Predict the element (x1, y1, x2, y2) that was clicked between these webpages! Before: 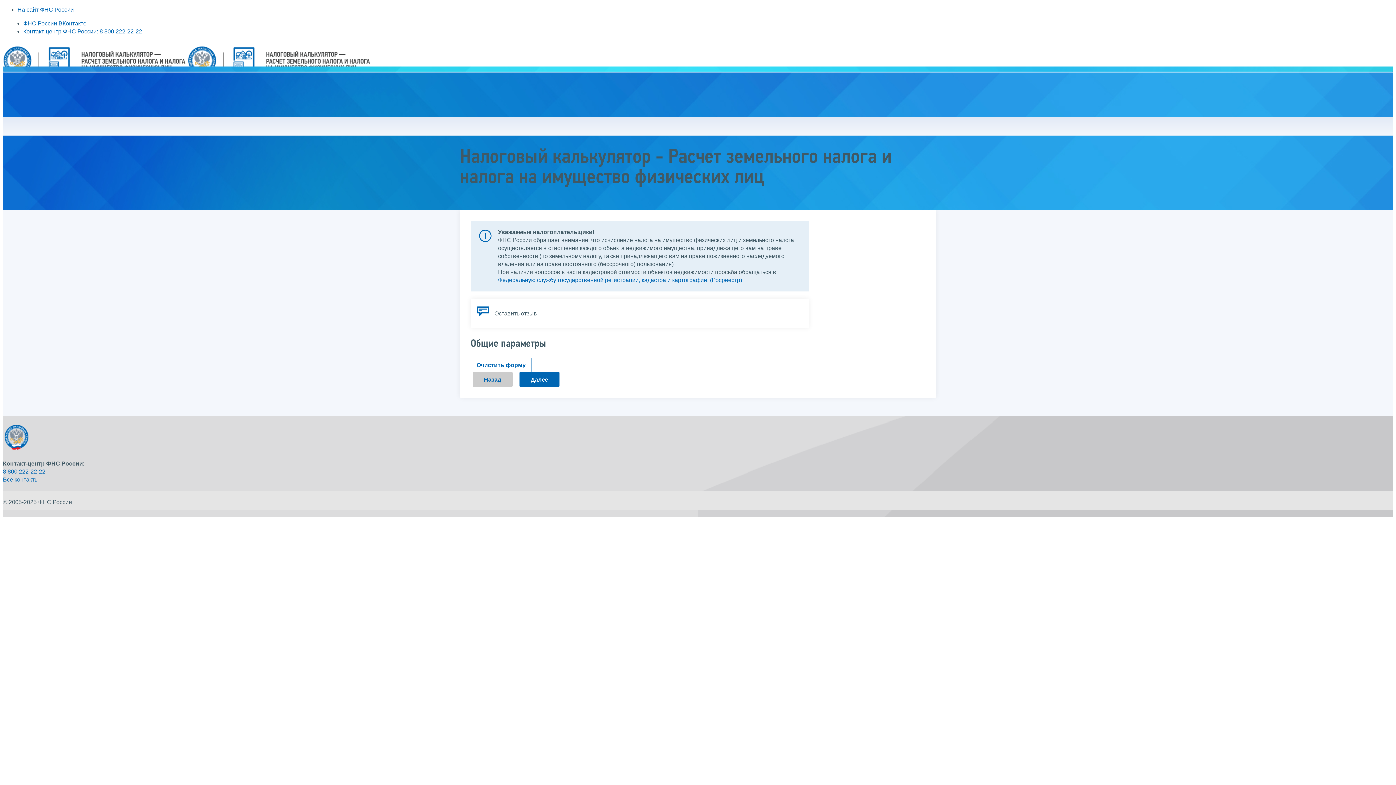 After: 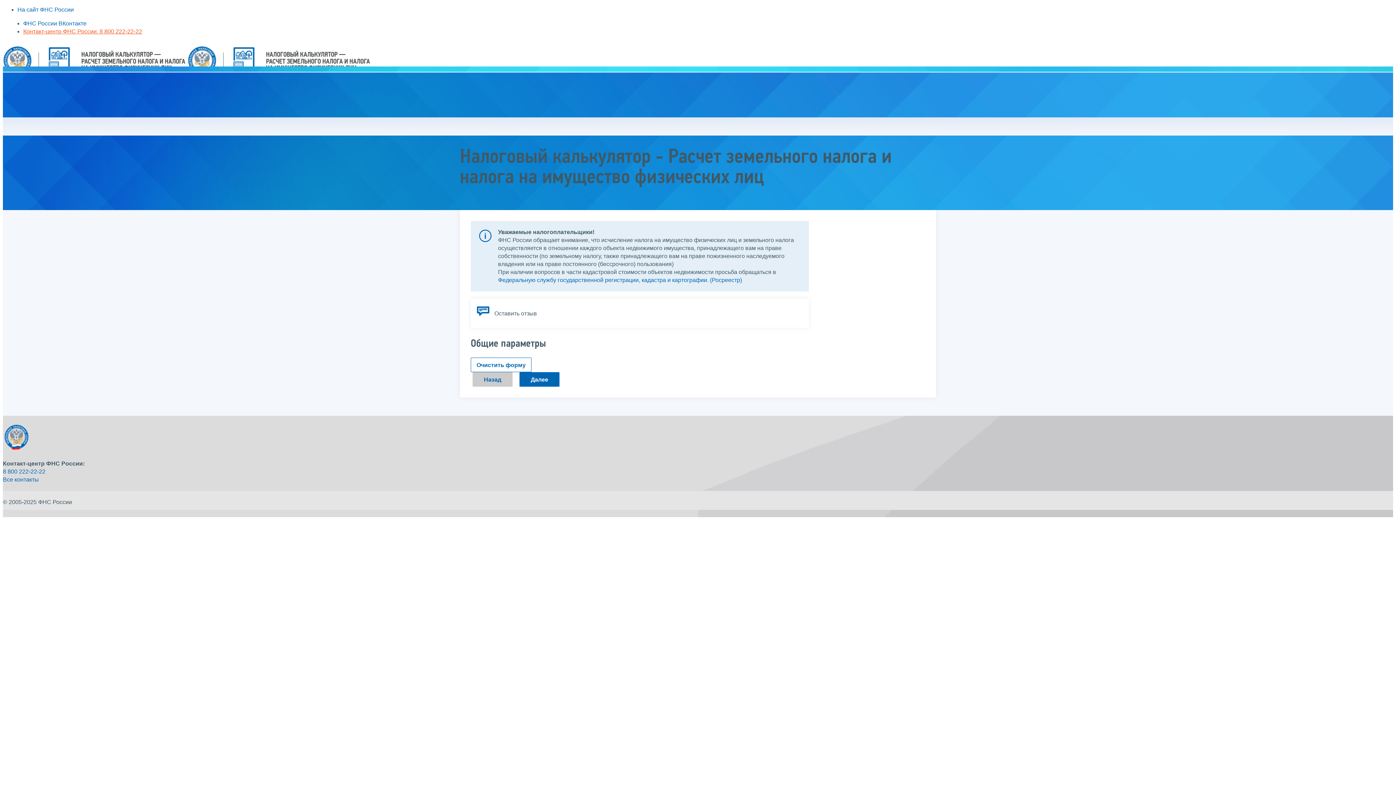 Action: bbox: (23, 28, 142, 34) label: Контакт-центр ФНС России: 8 800 222-22-22